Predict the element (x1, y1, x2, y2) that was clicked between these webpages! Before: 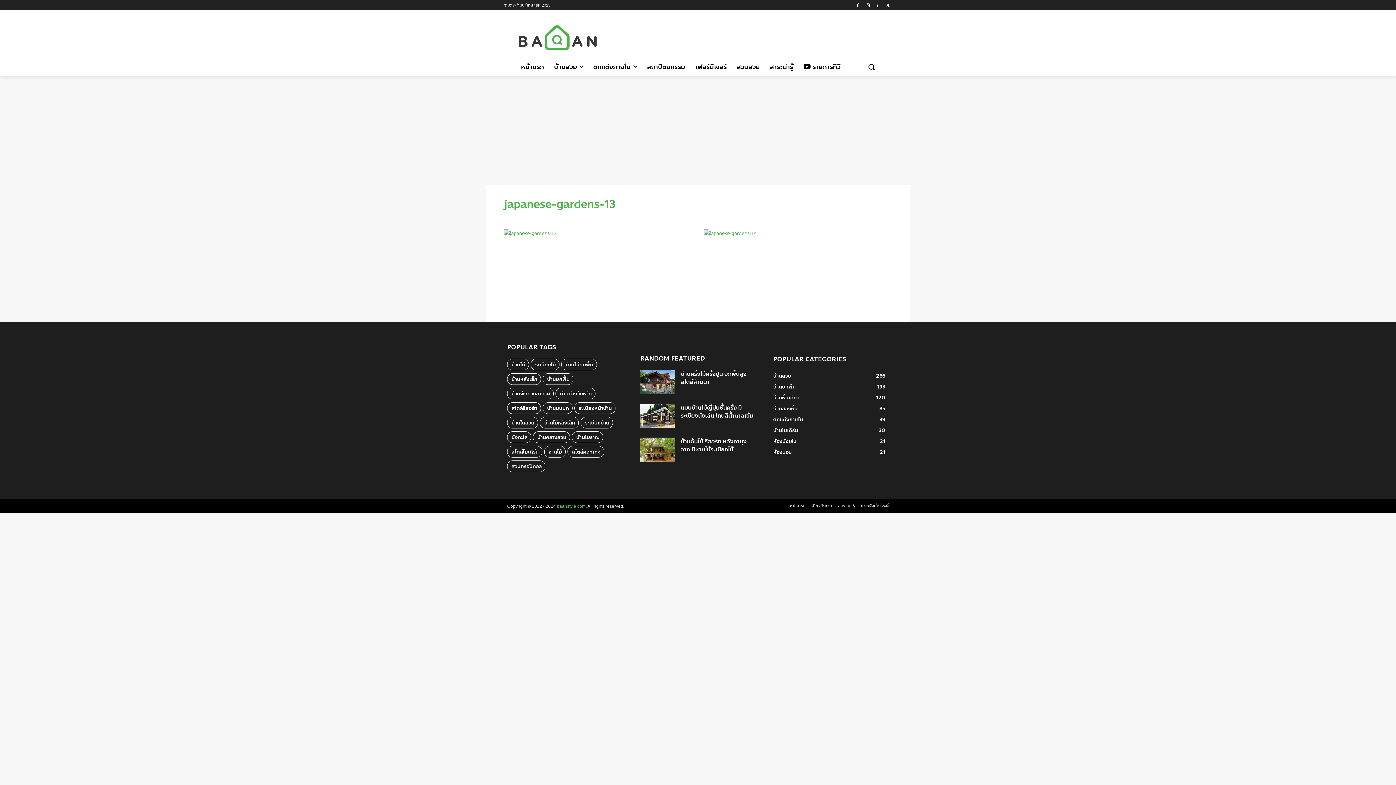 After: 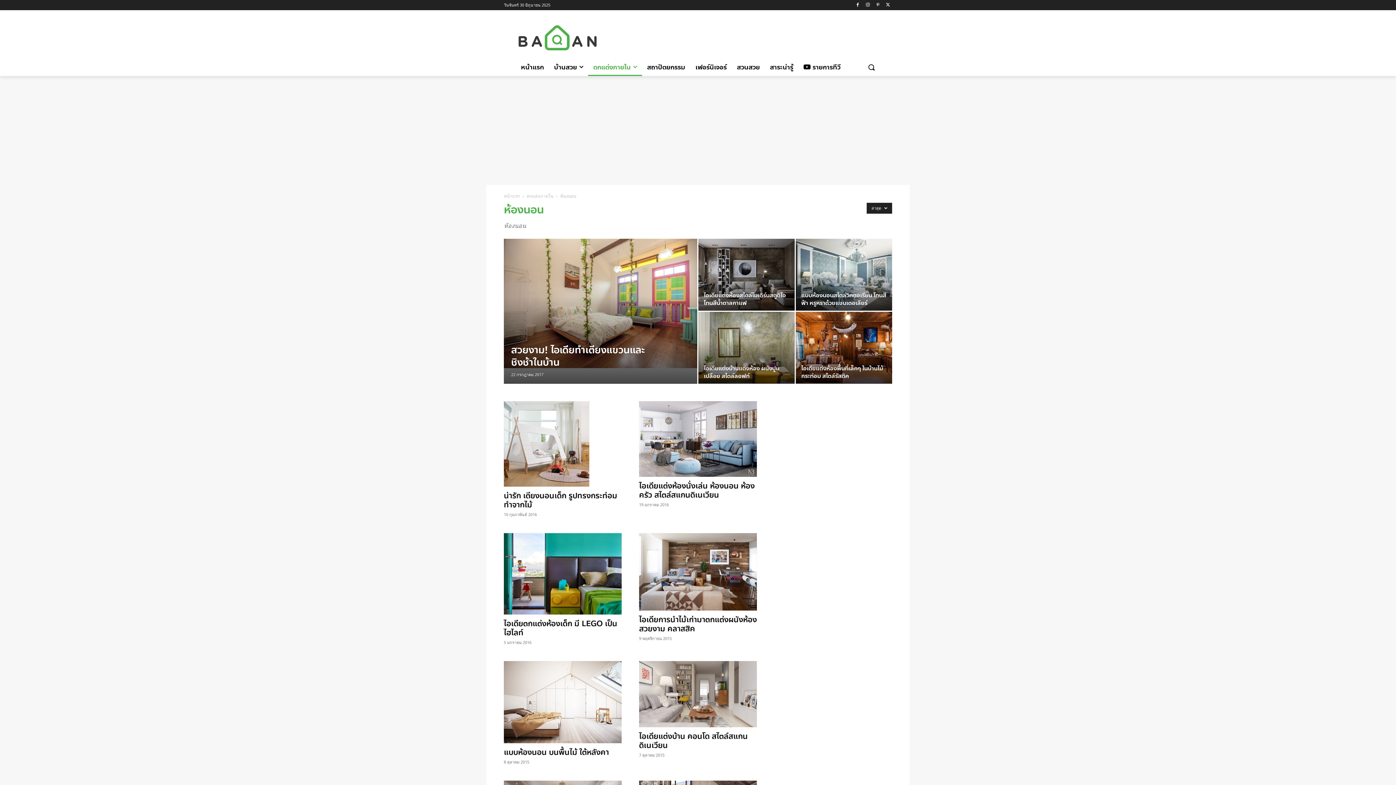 Action: bbox: (773, 448, 792, 456) label: ห้องนอน
21